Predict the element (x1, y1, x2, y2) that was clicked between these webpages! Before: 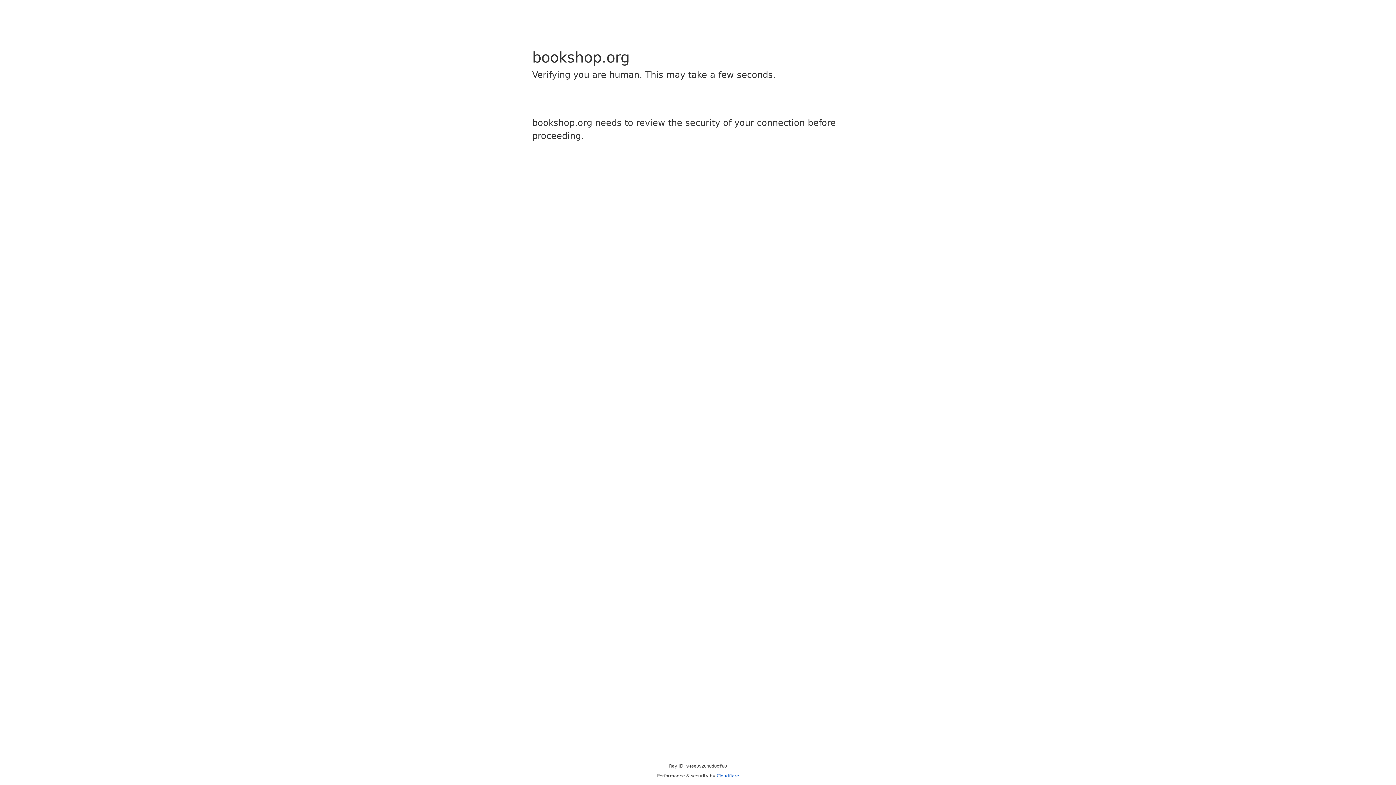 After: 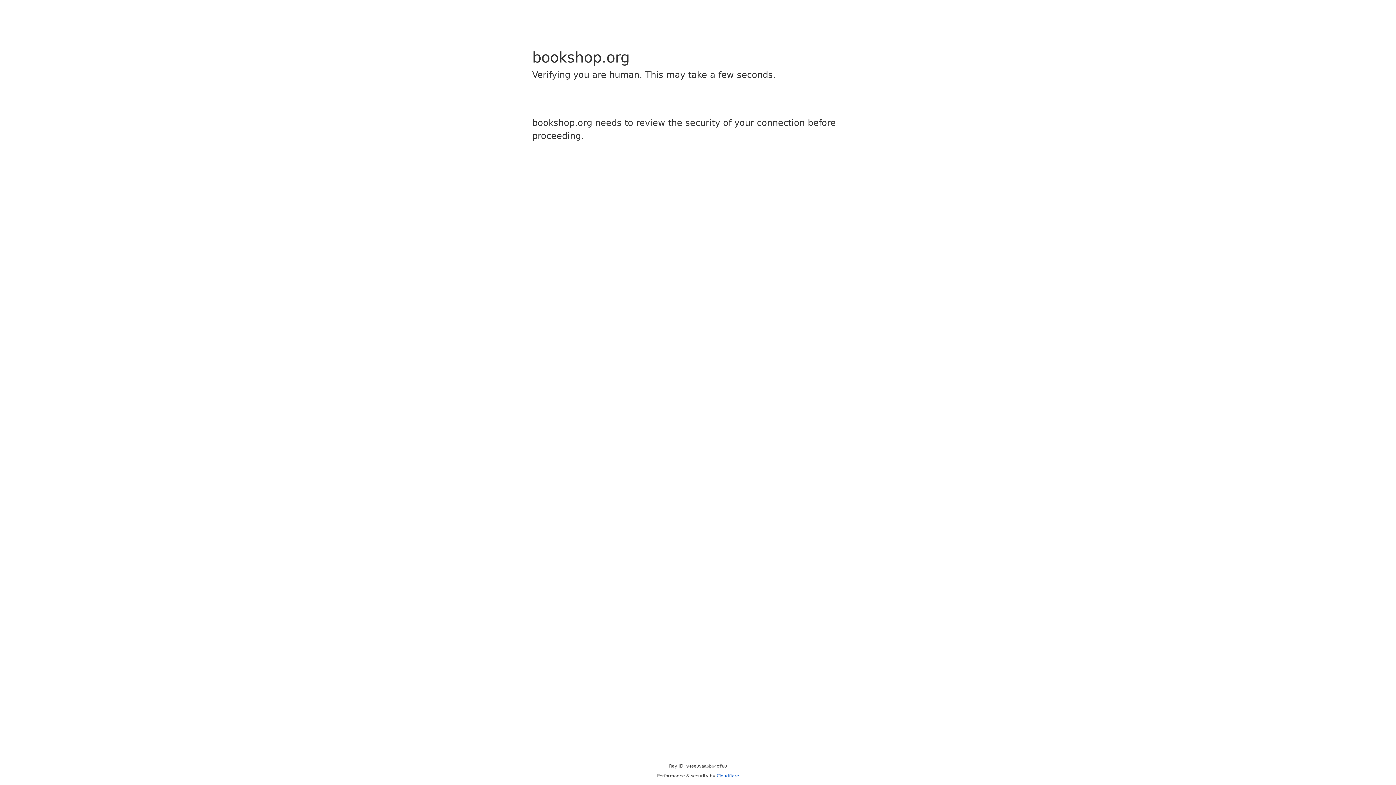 Action: bbox: (716, 773, 739, 778) label: Cloudflare